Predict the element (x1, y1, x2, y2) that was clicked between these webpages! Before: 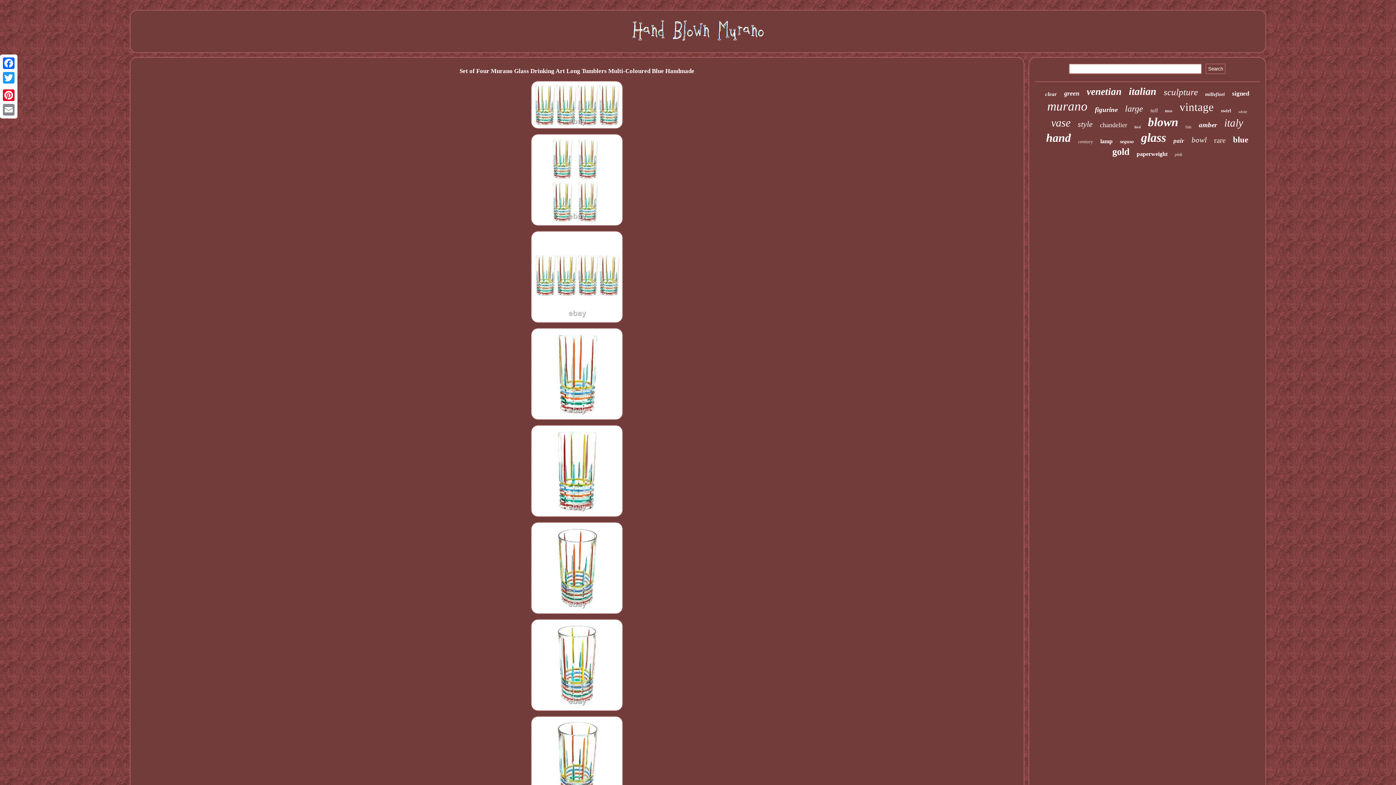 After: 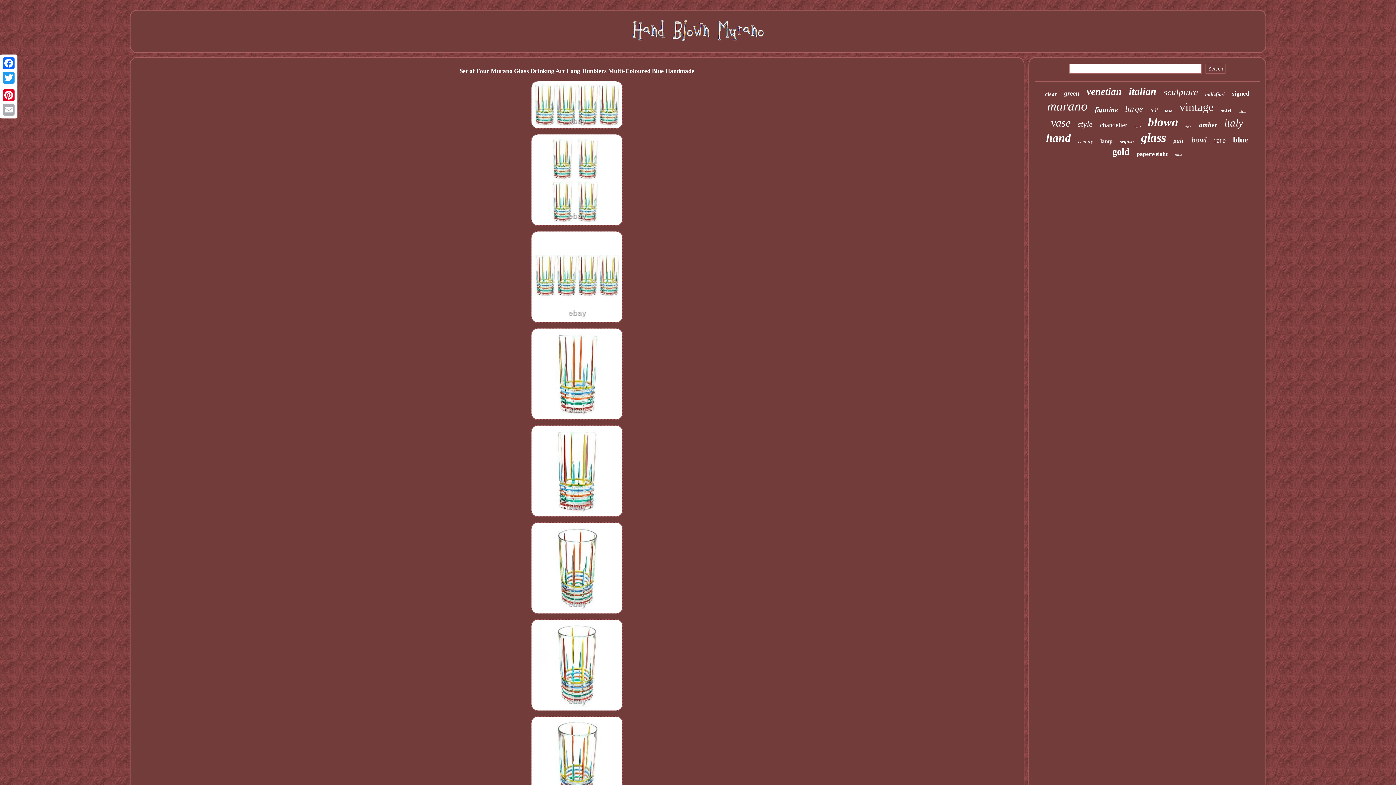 Action: bbox: (1, 102, 16, 117) label: Email